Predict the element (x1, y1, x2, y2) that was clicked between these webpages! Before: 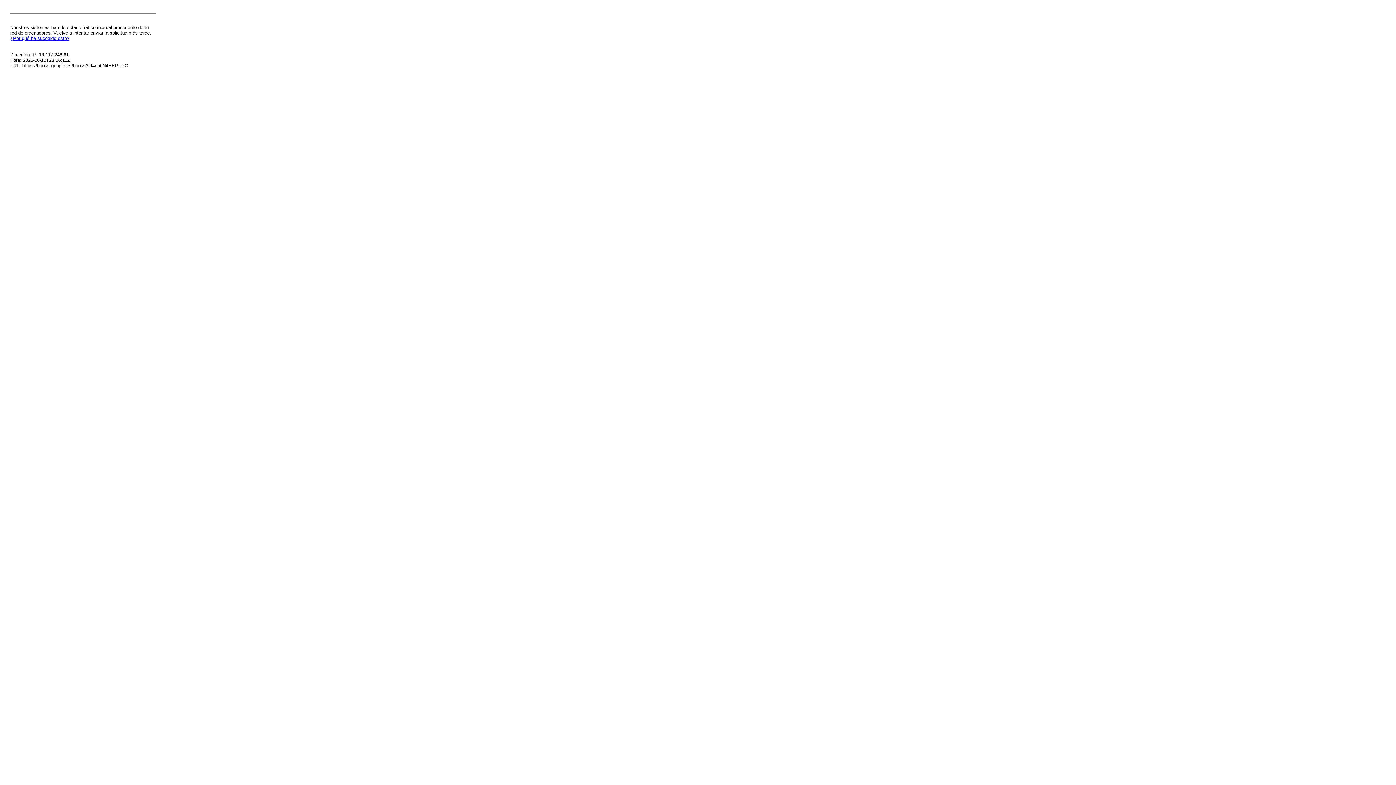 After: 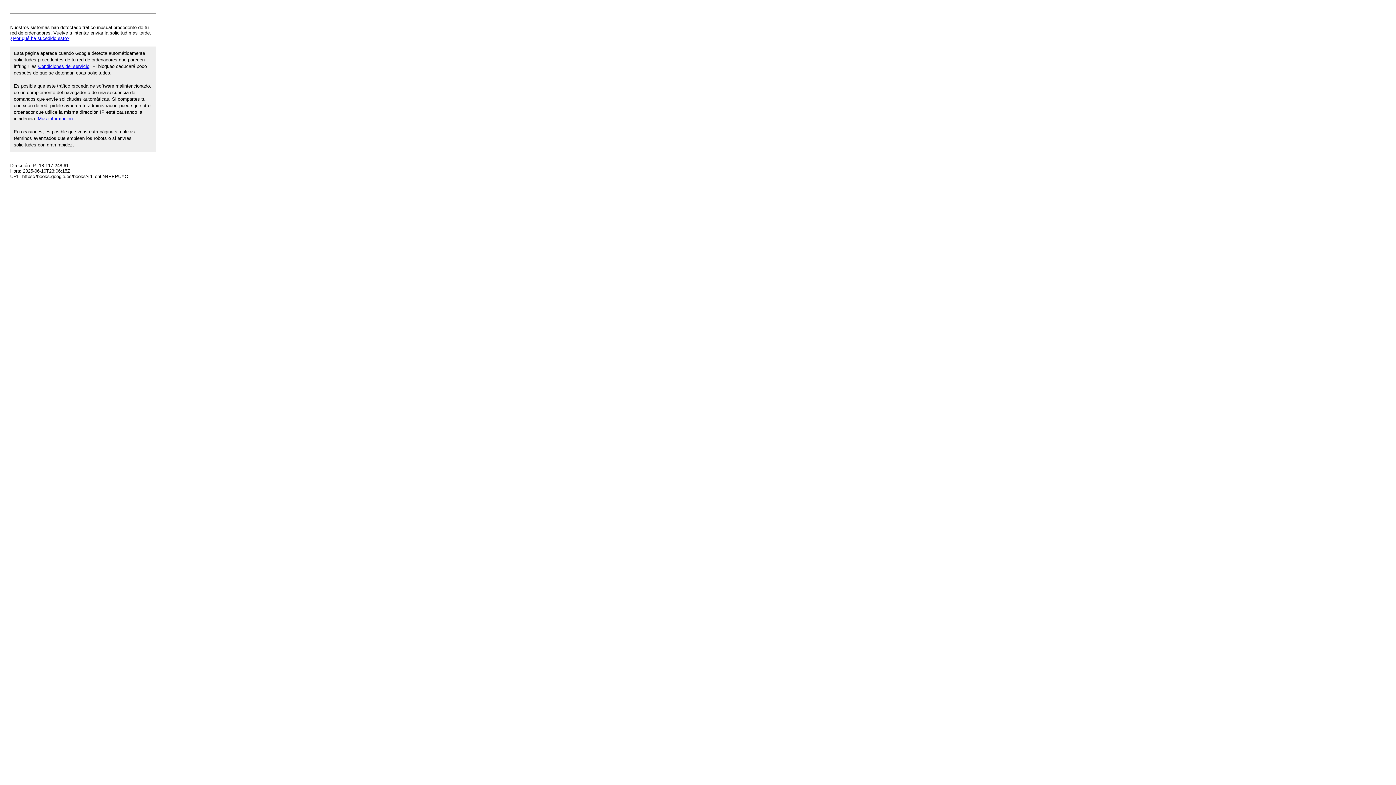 Action: bbox: (10, 35, 69, 41) label: ¿Por qué ha sucedido esto?